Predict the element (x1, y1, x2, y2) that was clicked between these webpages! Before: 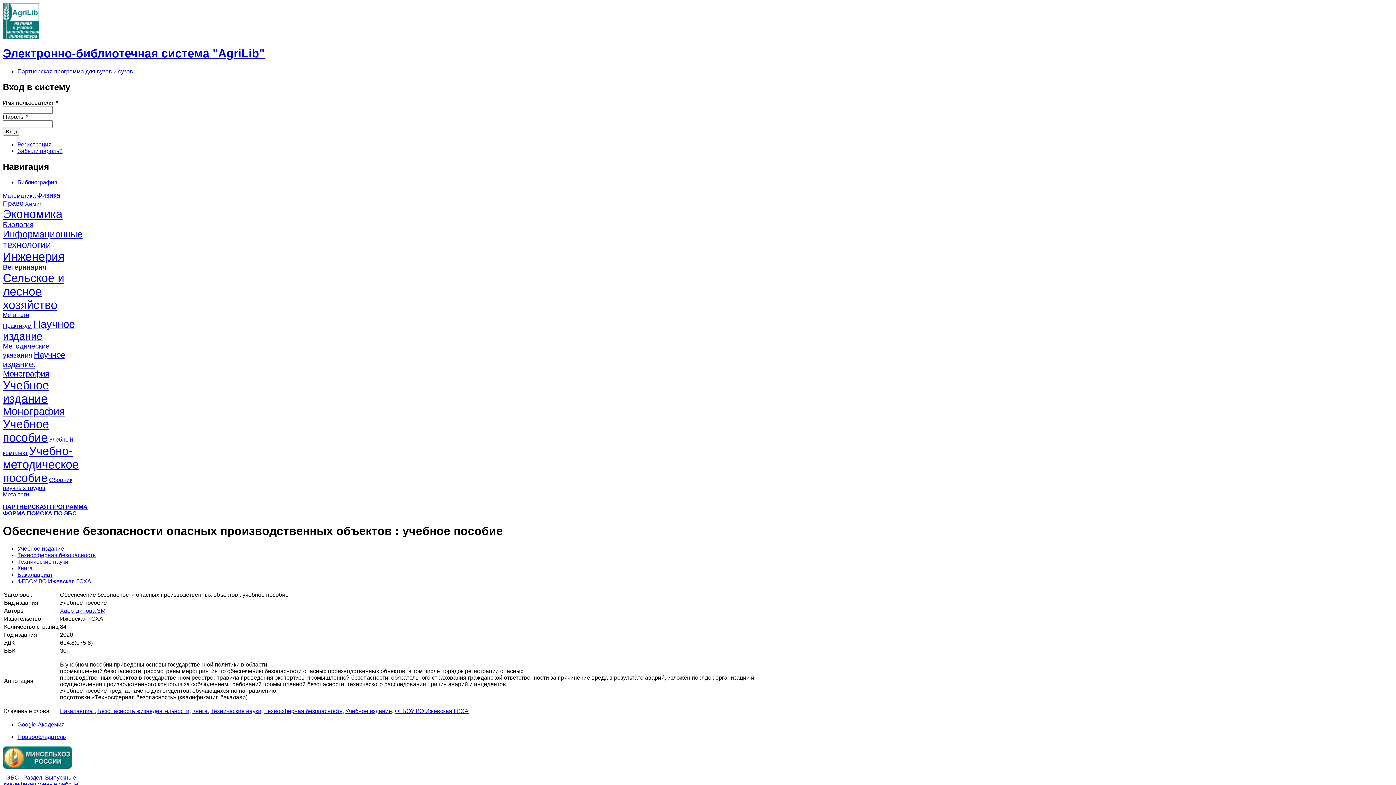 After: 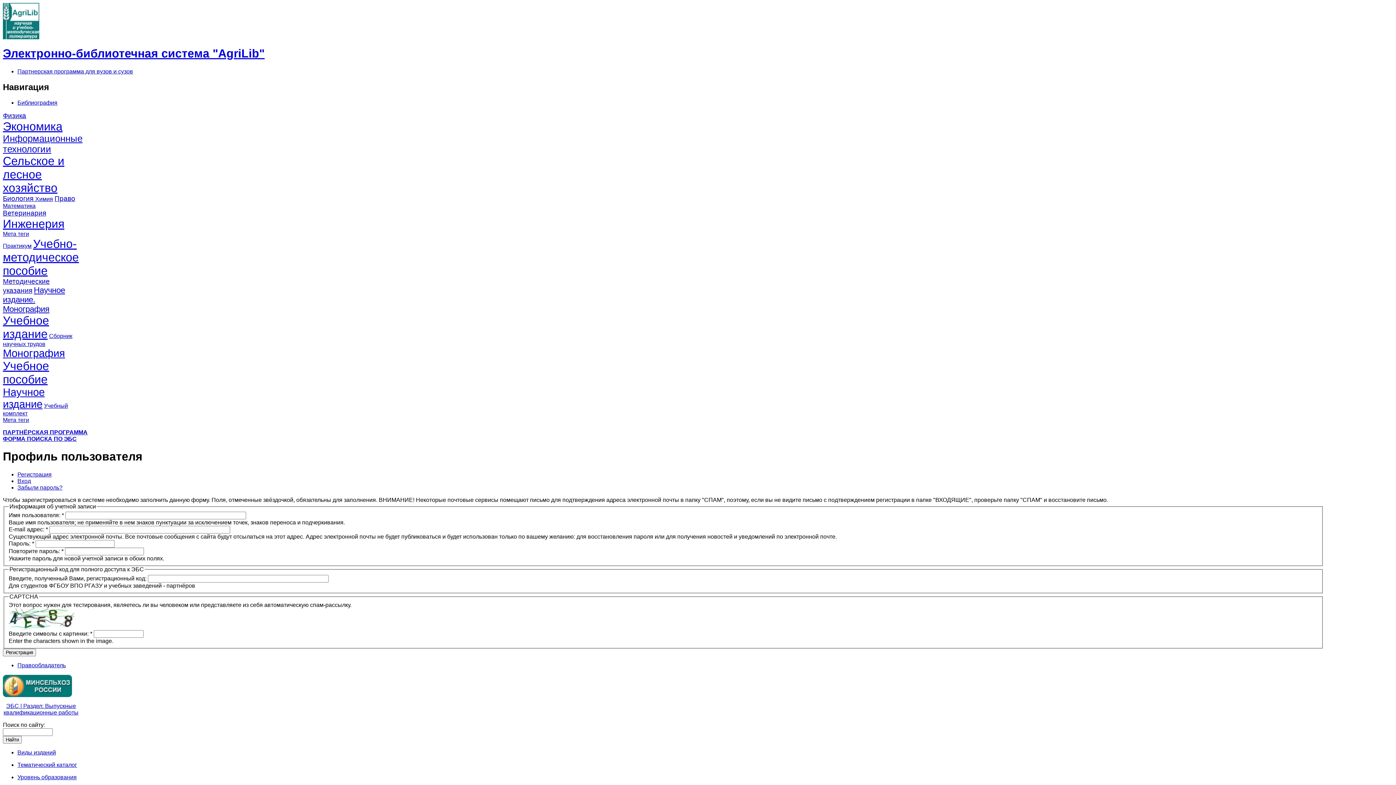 Action: bbox: (17, 141, 51, 147) label: Регистрация